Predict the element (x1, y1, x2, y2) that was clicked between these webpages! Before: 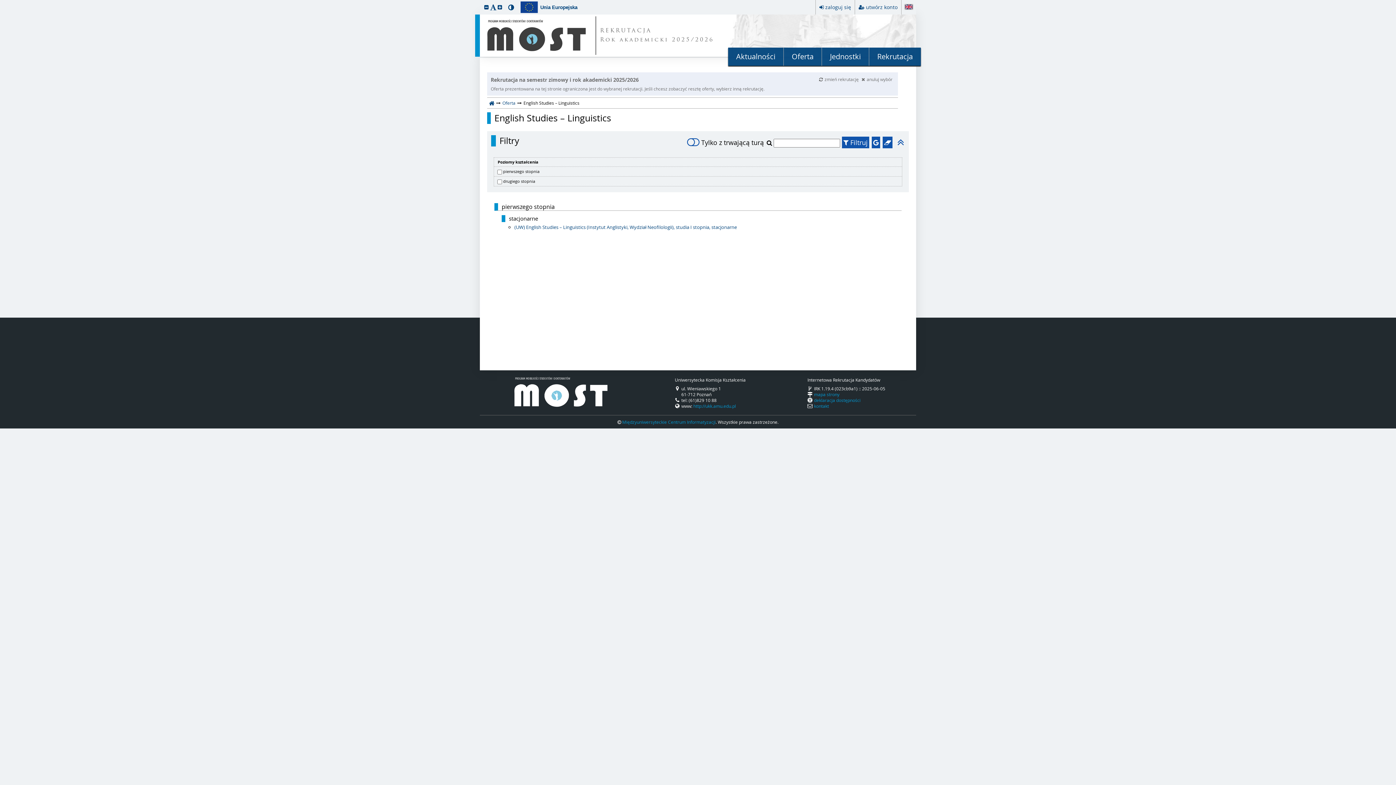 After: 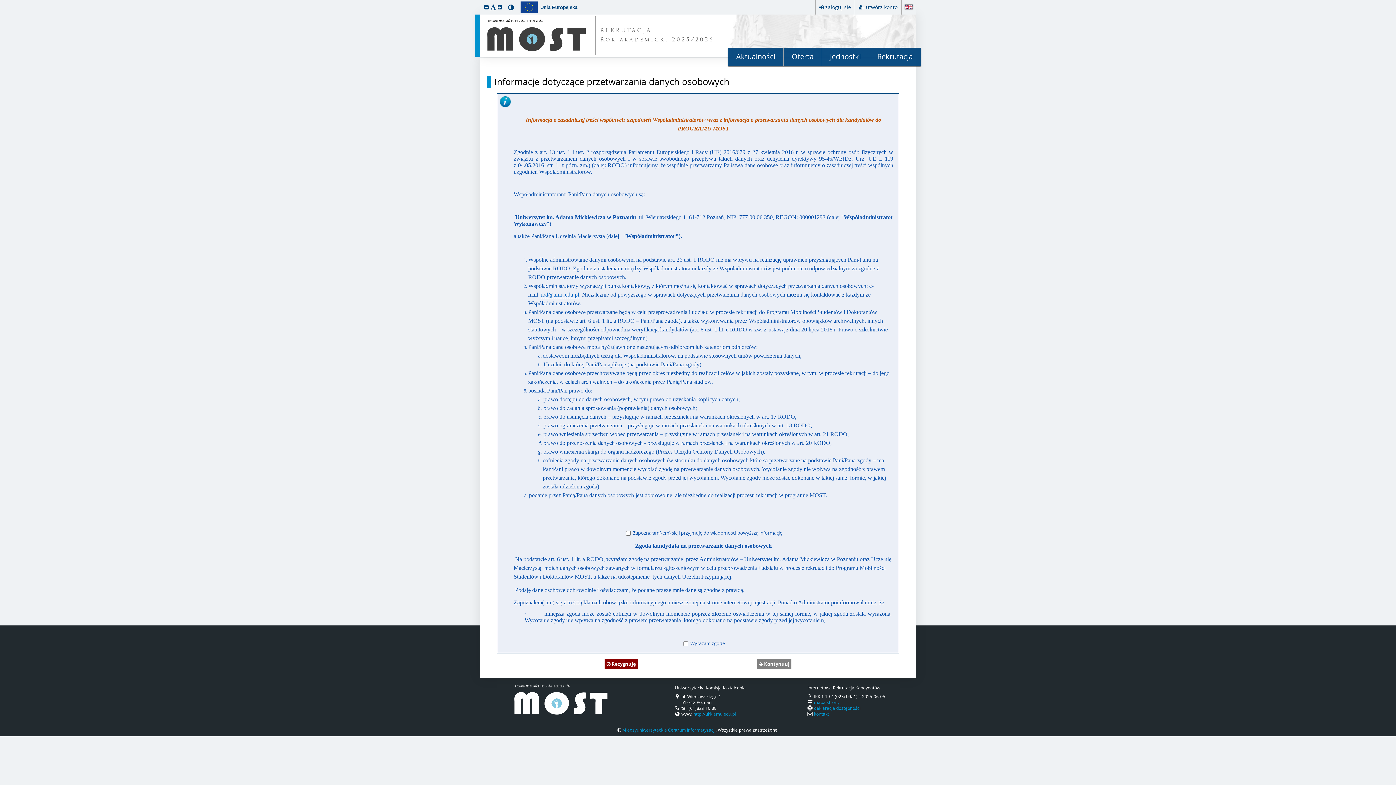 Action: bbox: (855, 0, 901, 14) label: utwórz konto